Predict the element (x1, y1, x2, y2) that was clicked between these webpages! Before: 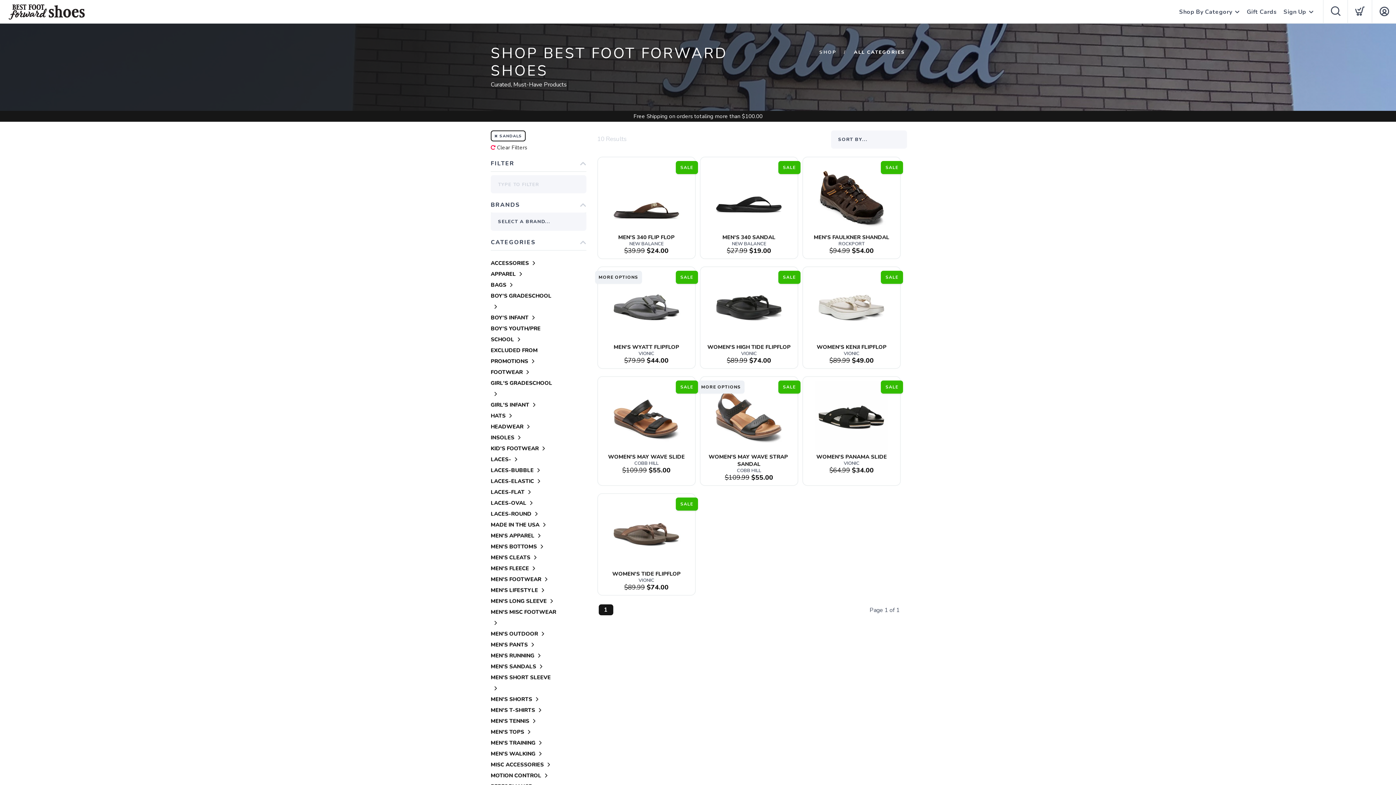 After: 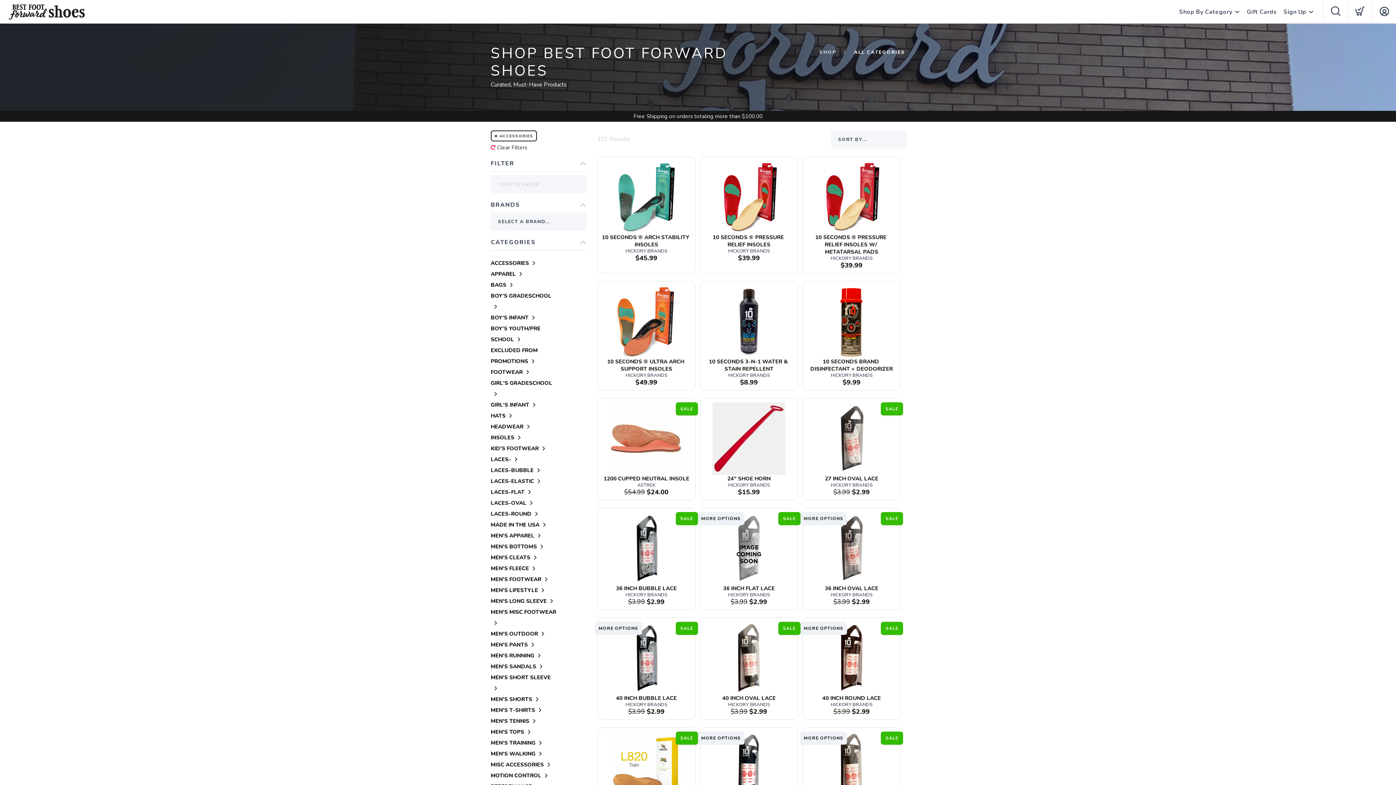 Action: bbox: (1179, 0, 1232, 24) label: Shop By Category